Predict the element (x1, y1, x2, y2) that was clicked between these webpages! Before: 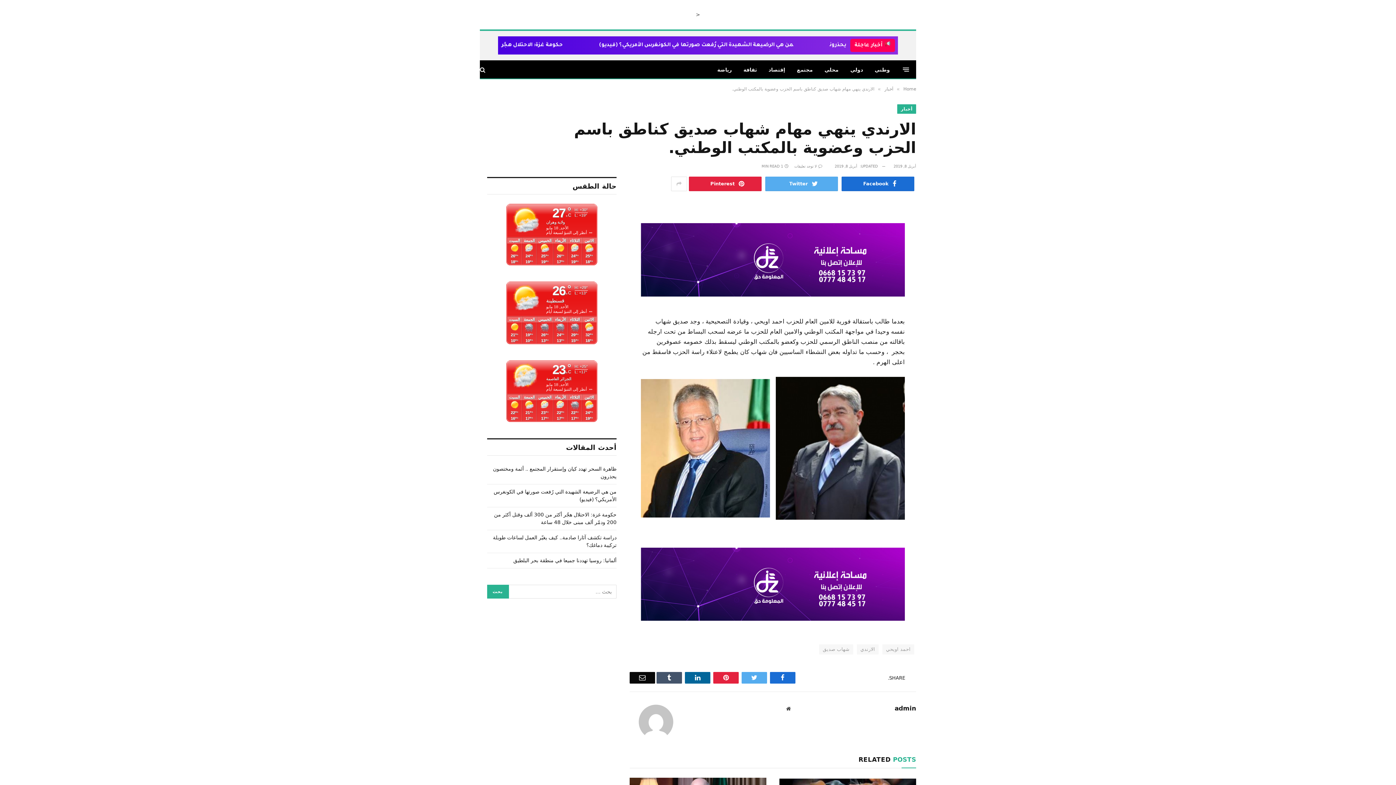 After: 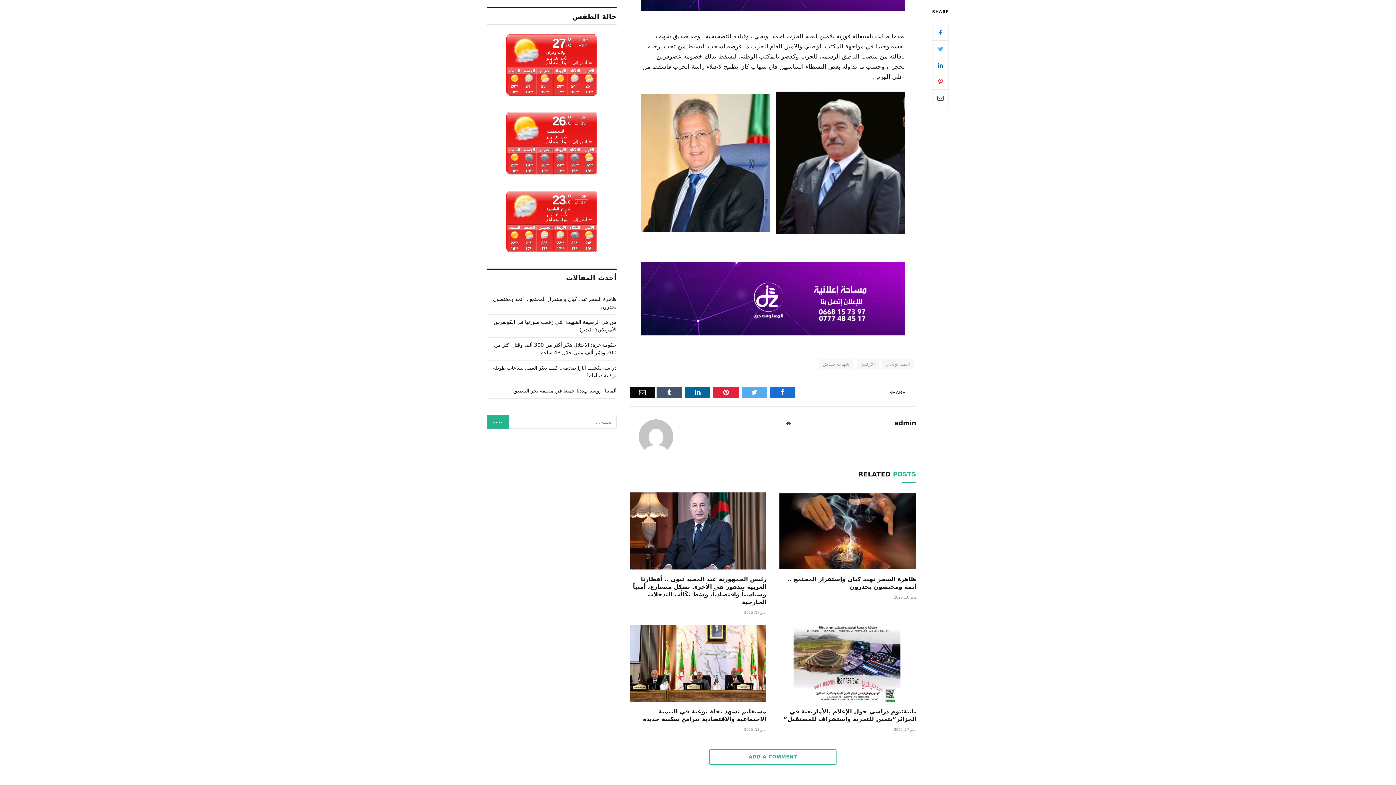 Action: bbox: (656, 672, 682, 684) label: Tumblr